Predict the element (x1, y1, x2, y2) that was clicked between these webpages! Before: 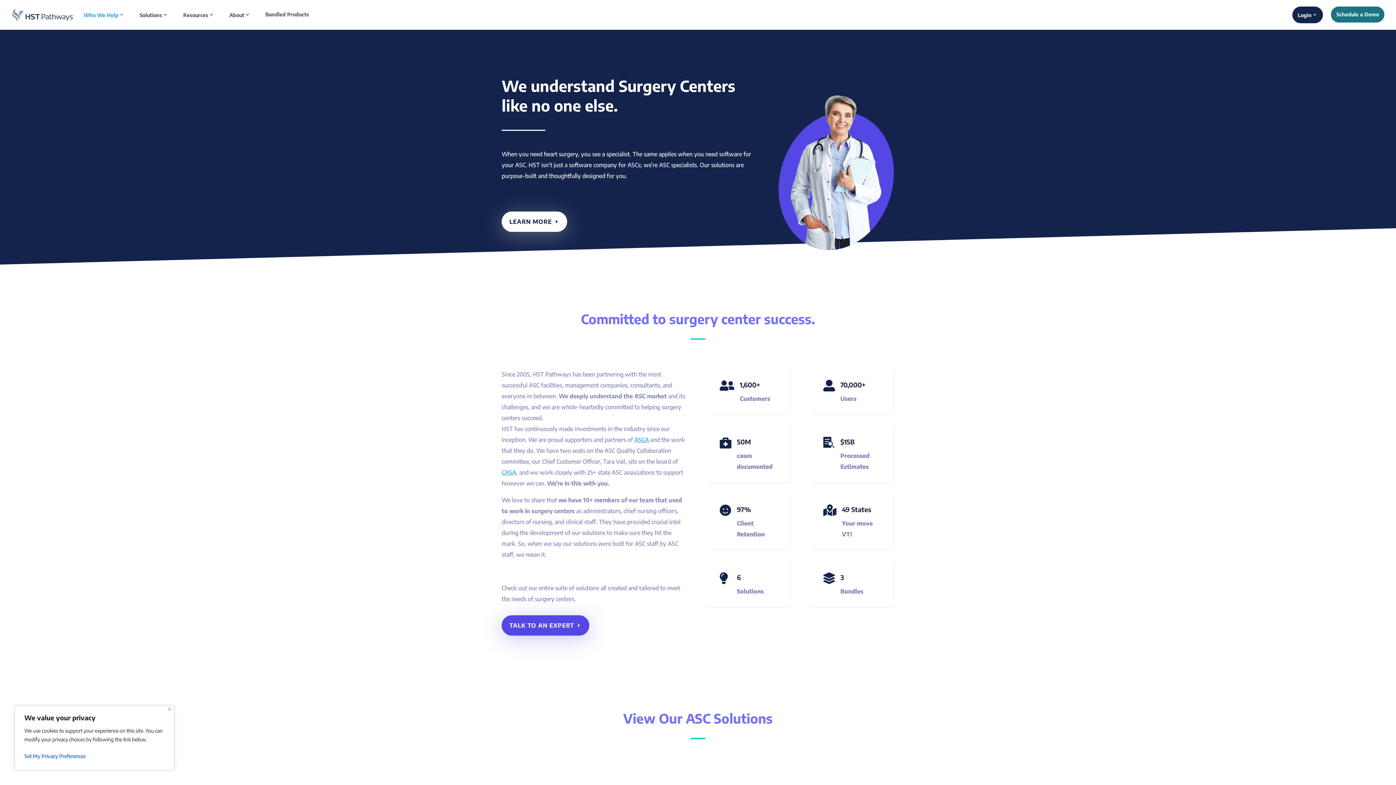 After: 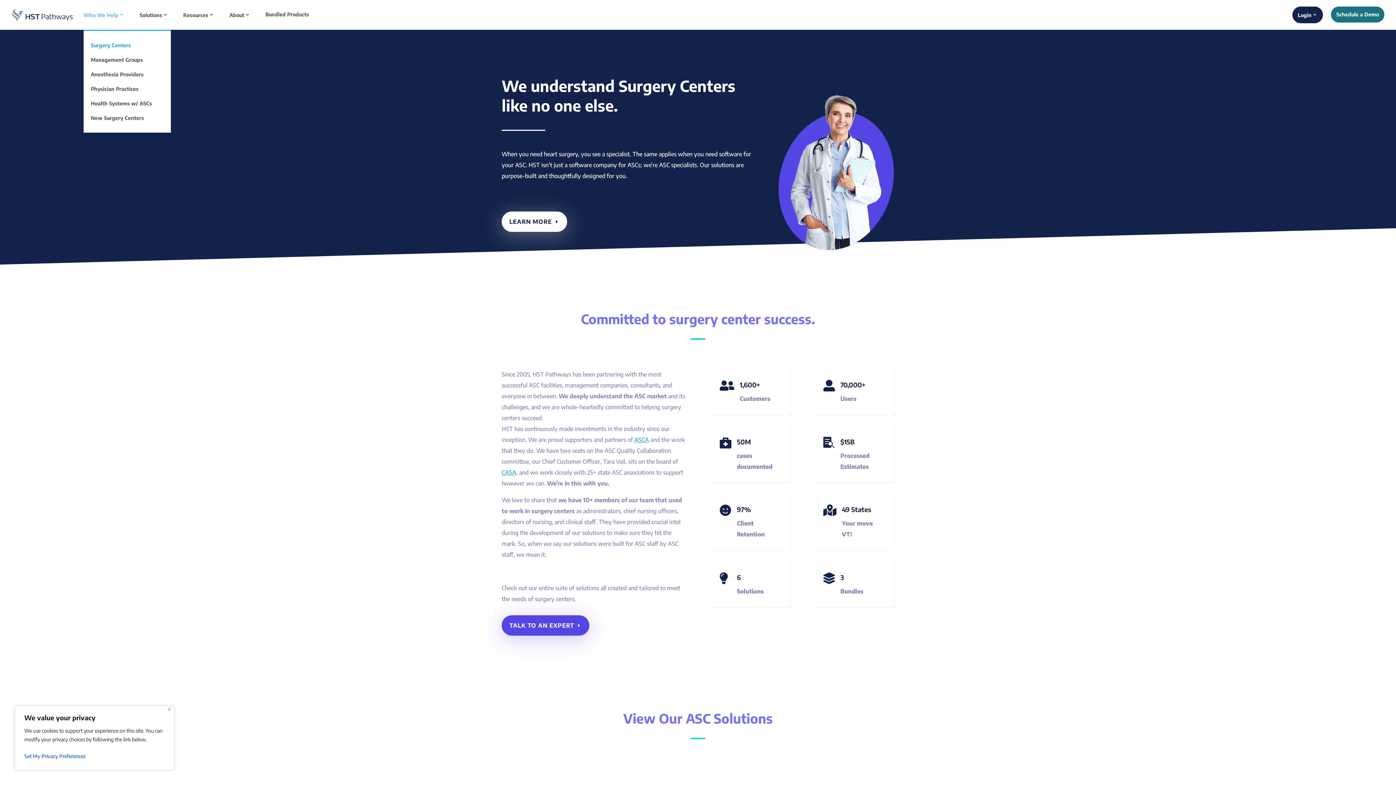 Action: label: Who We Help bbox: (83, 12, 131, 29)